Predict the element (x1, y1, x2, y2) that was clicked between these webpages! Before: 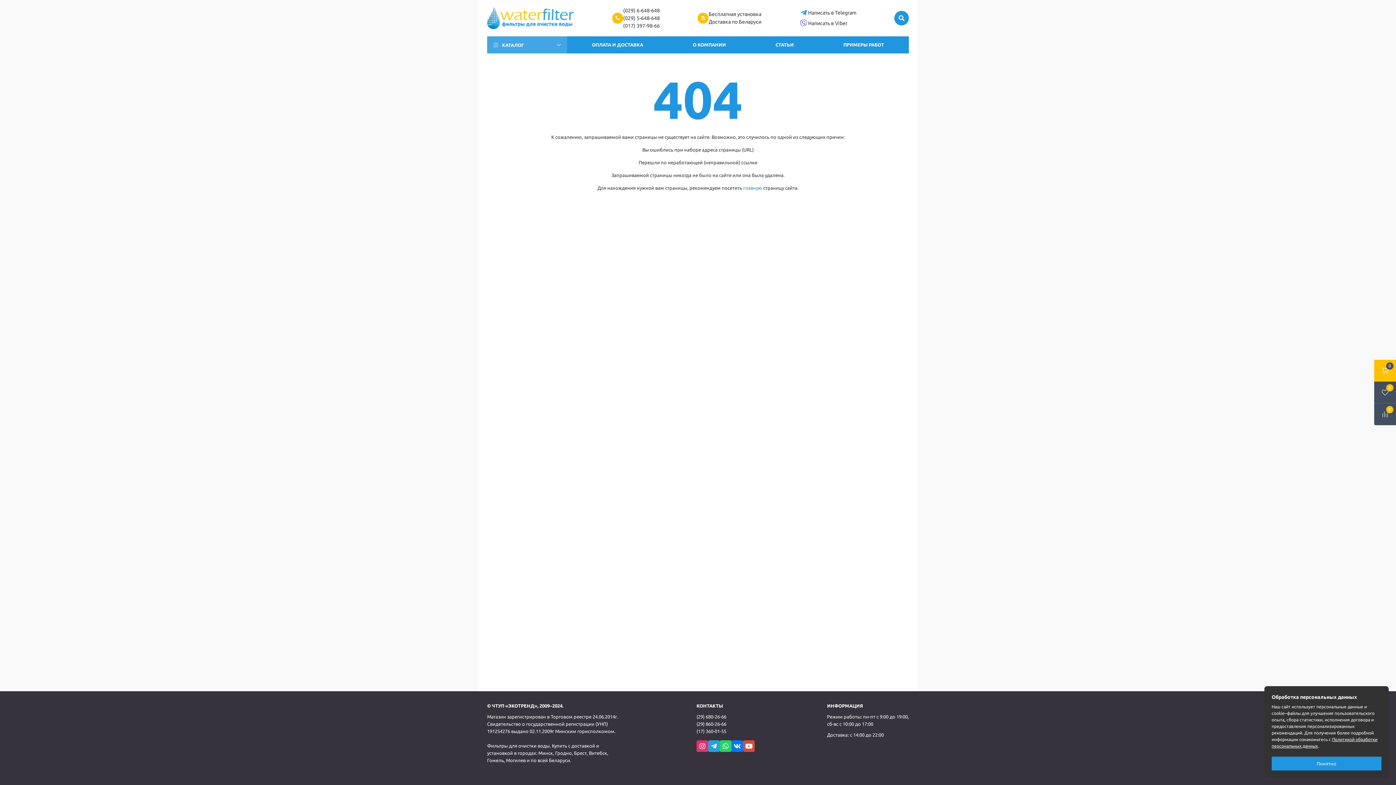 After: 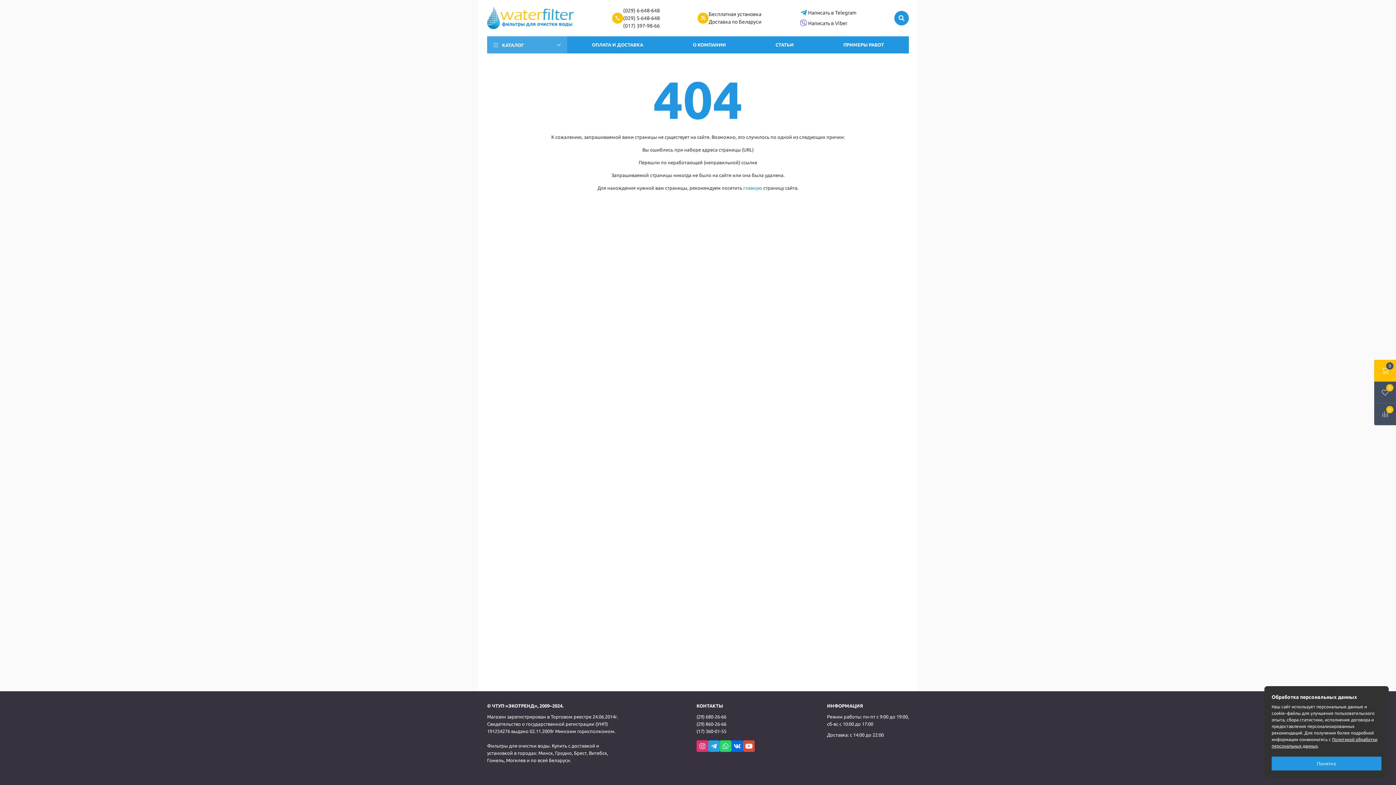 Action: bbox: (731, 740, 743, 752)